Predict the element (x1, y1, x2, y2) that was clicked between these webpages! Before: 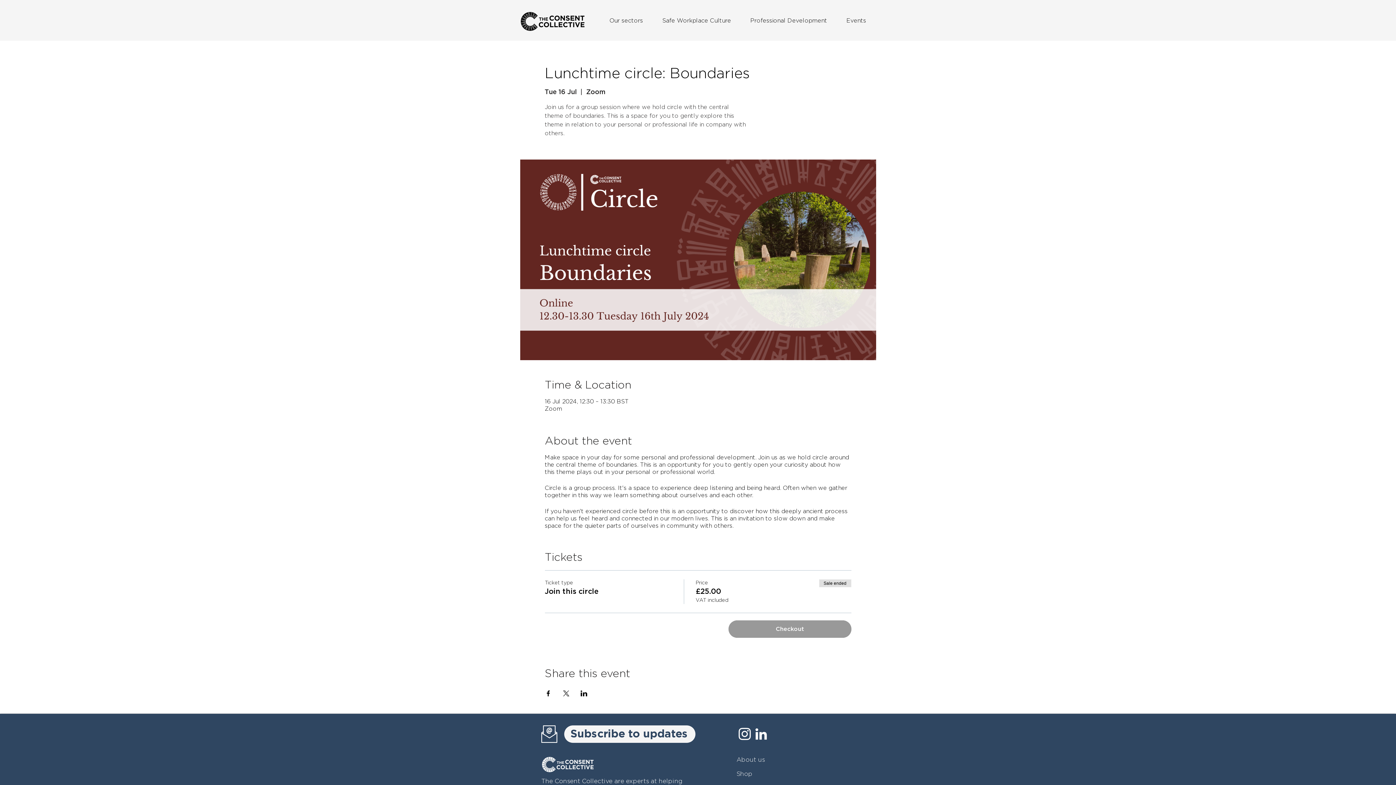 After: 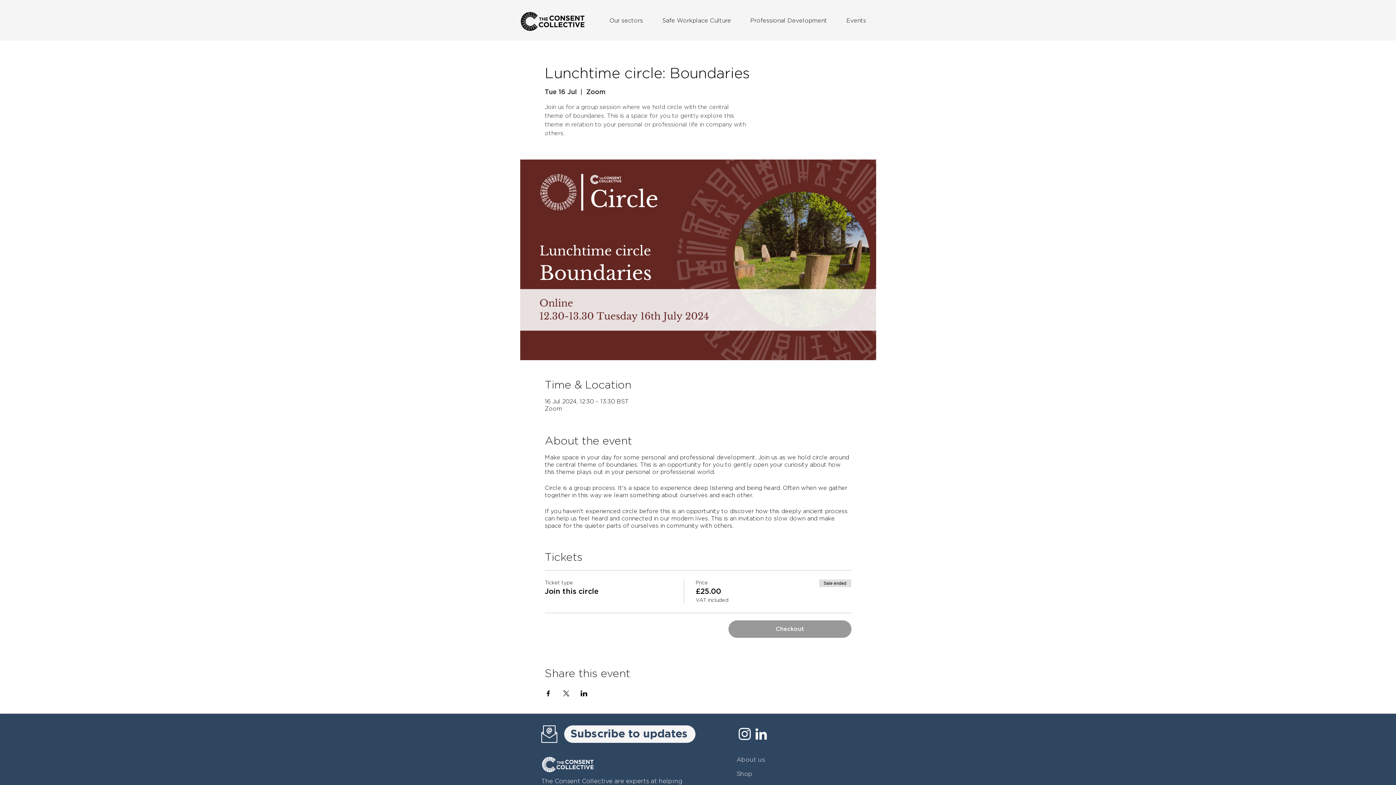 Action: bbox: (753, 726, 769, 742) label: LinkedIn